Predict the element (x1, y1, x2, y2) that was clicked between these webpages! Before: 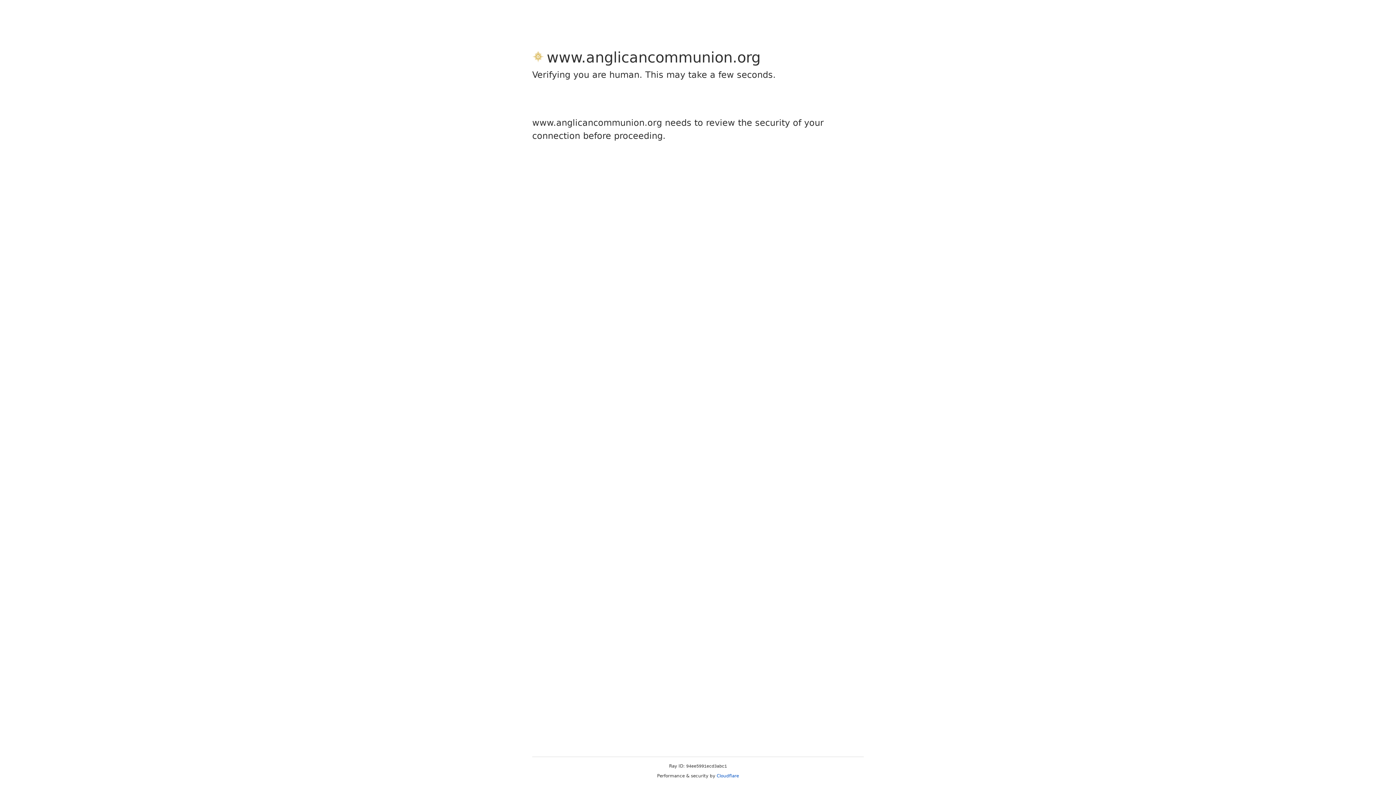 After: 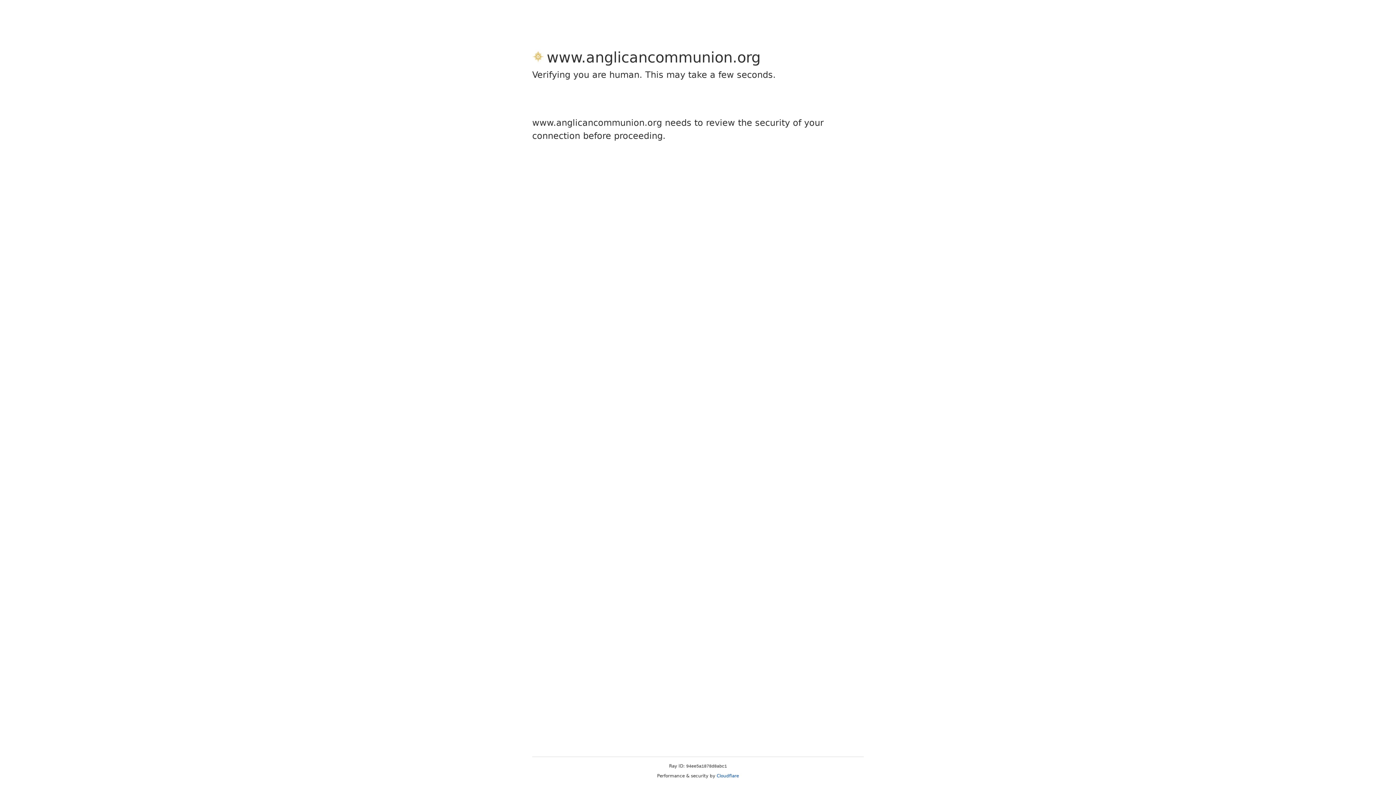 Action: label: Cloudflare bbox: (716, 773, 739, 778)